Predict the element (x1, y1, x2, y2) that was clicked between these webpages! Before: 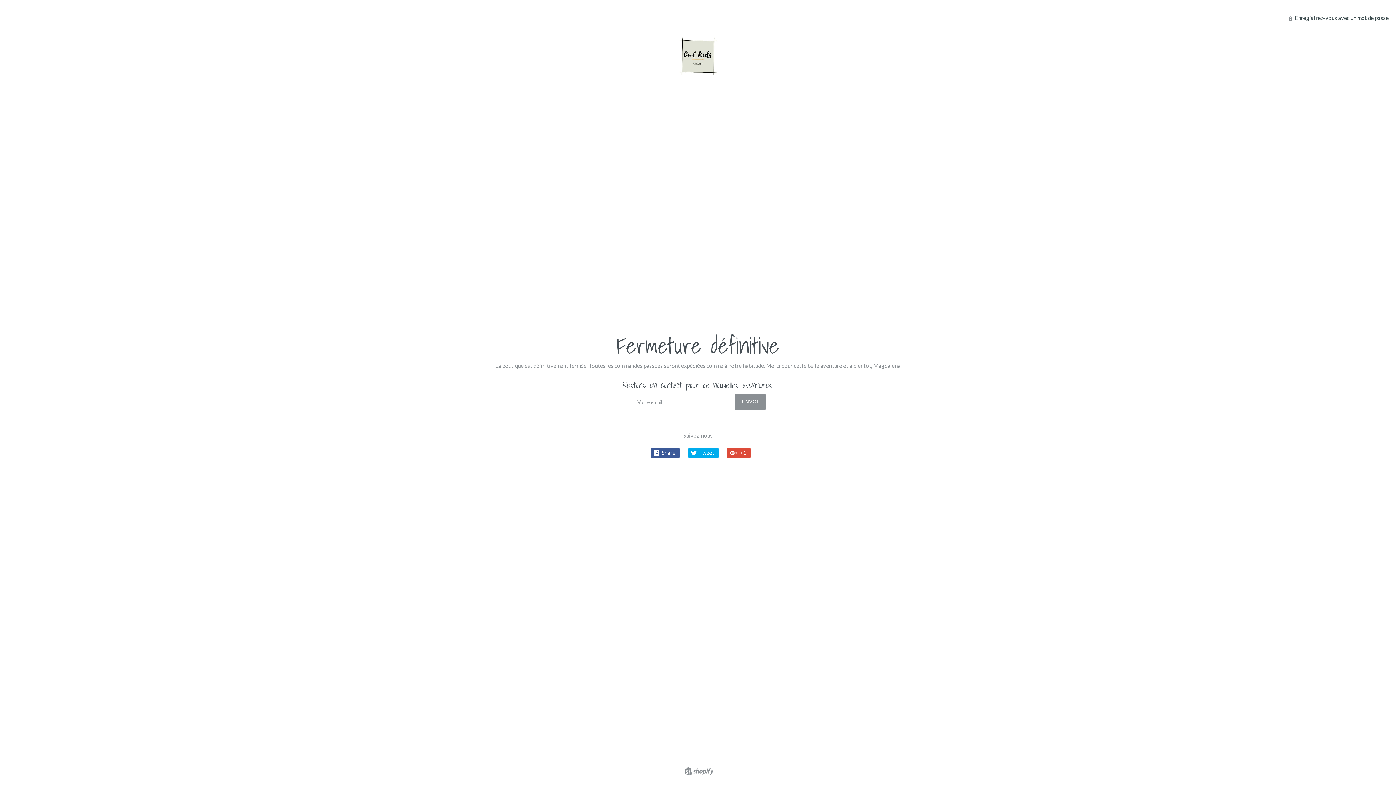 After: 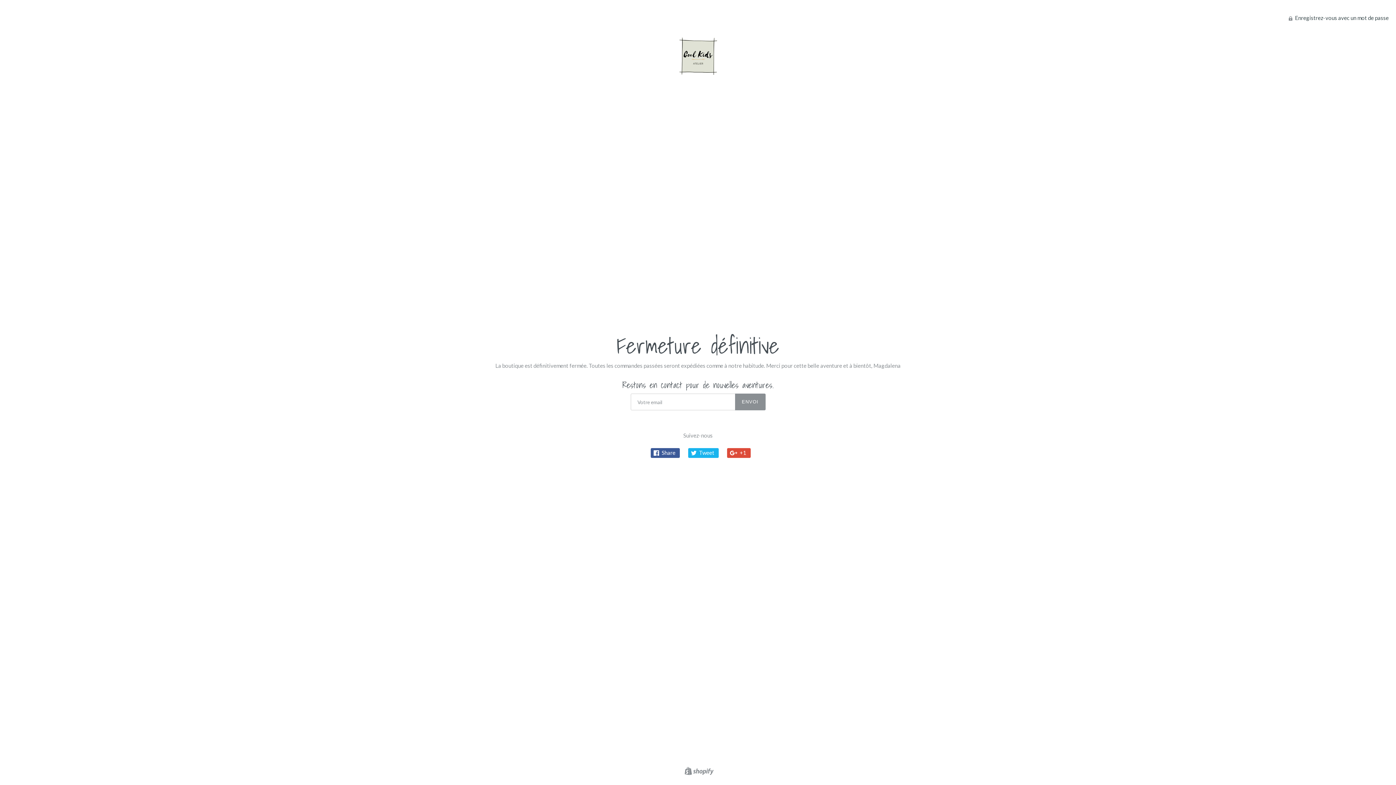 Action: label:  Tweet bbox: (688, 448, 718, 458)